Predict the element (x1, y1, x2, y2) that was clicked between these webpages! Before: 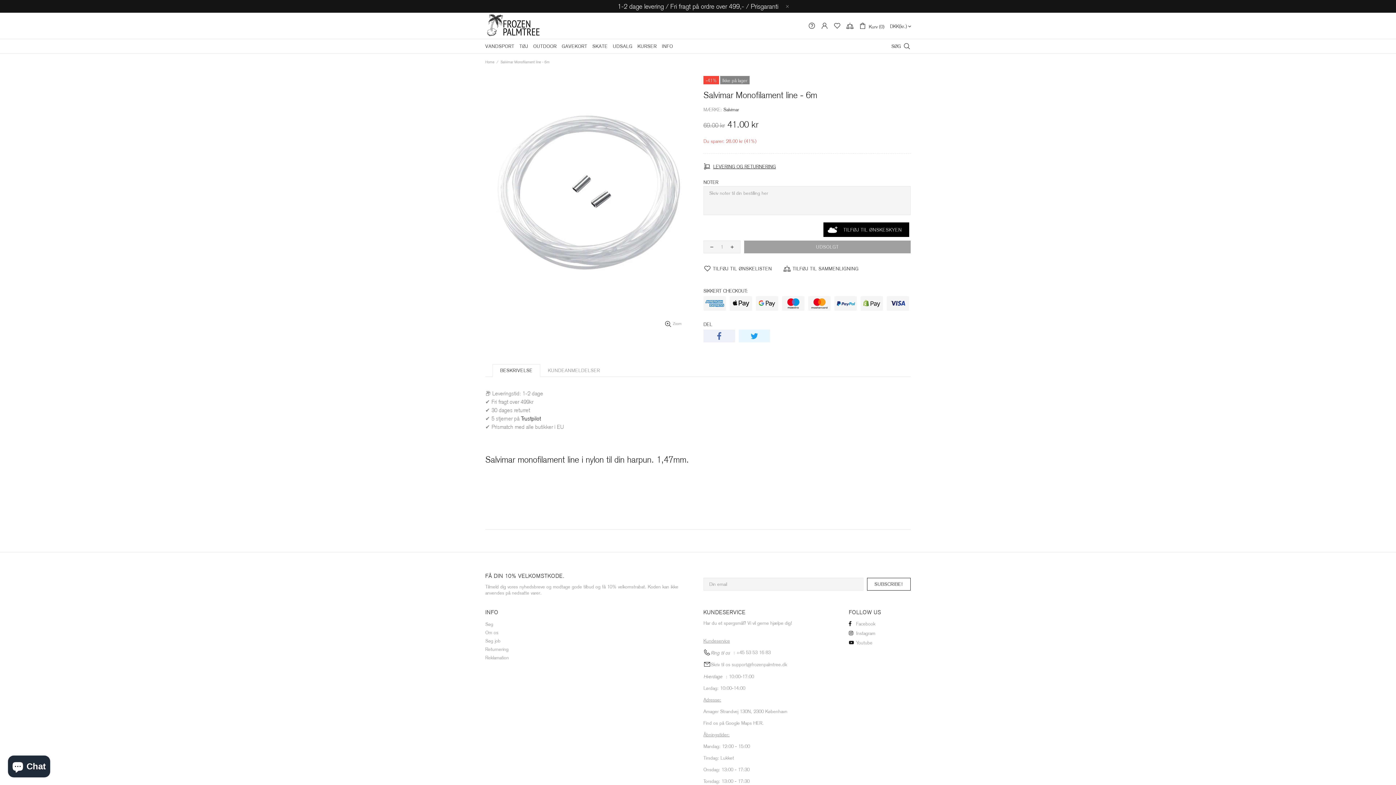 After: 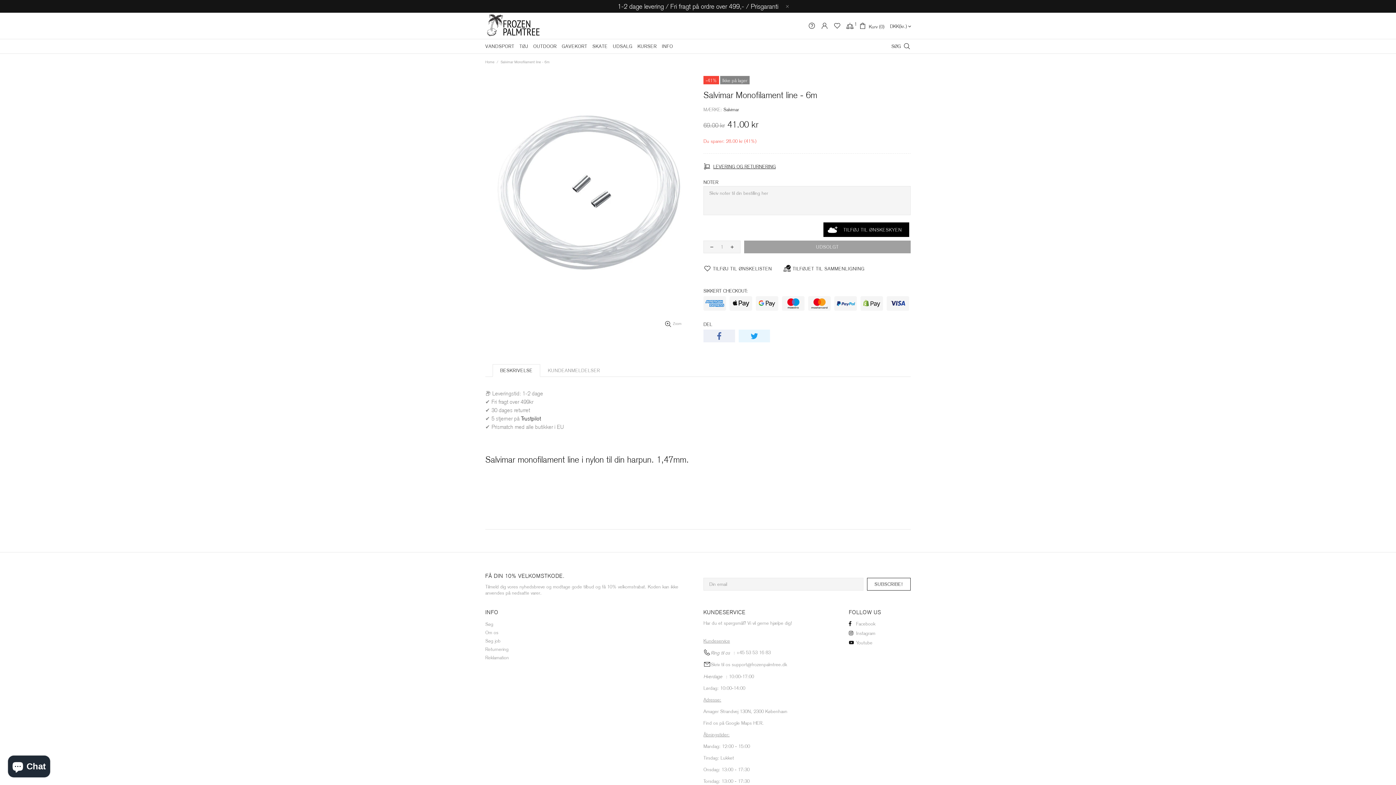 Action: bbox: (783, 262, 859, 275) label: TILFØJ TIL SAMMENLIGNING